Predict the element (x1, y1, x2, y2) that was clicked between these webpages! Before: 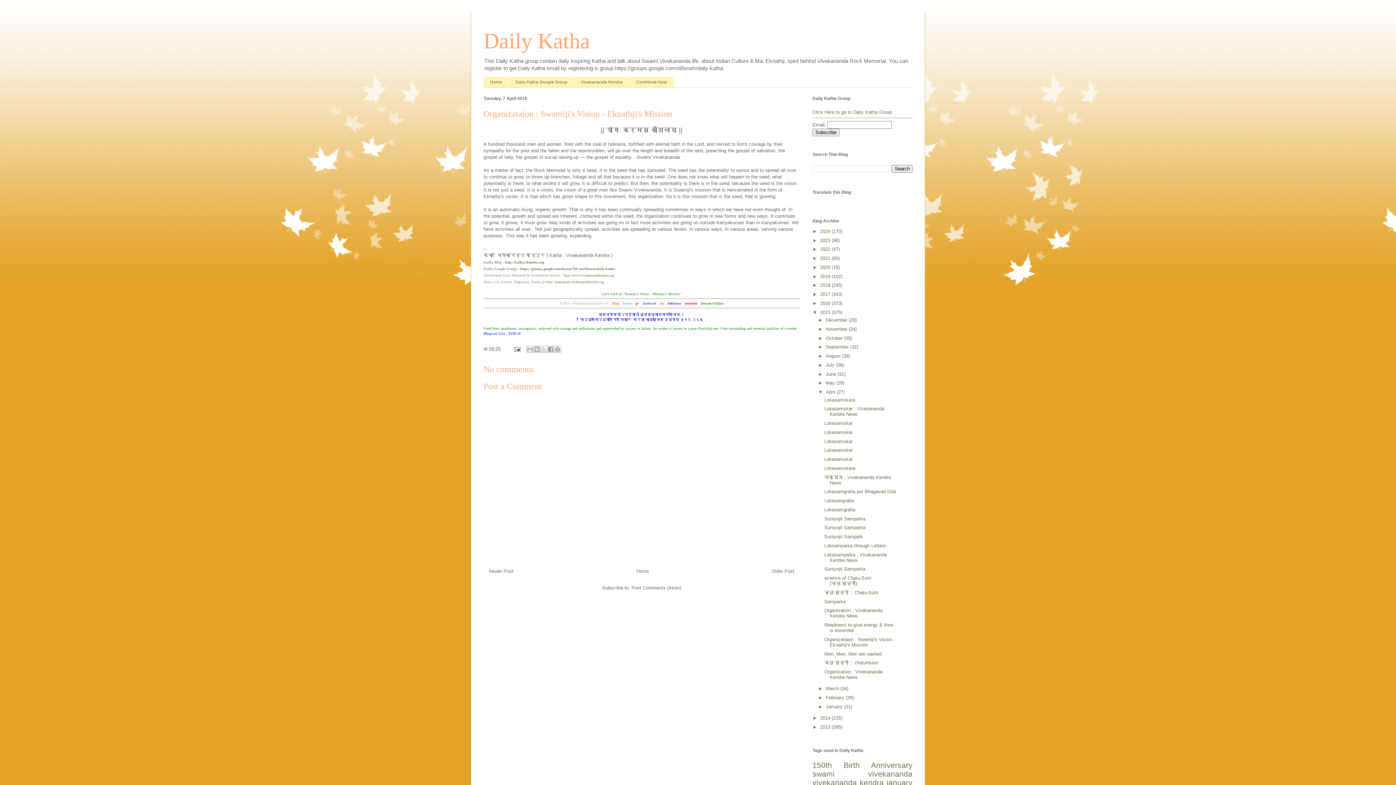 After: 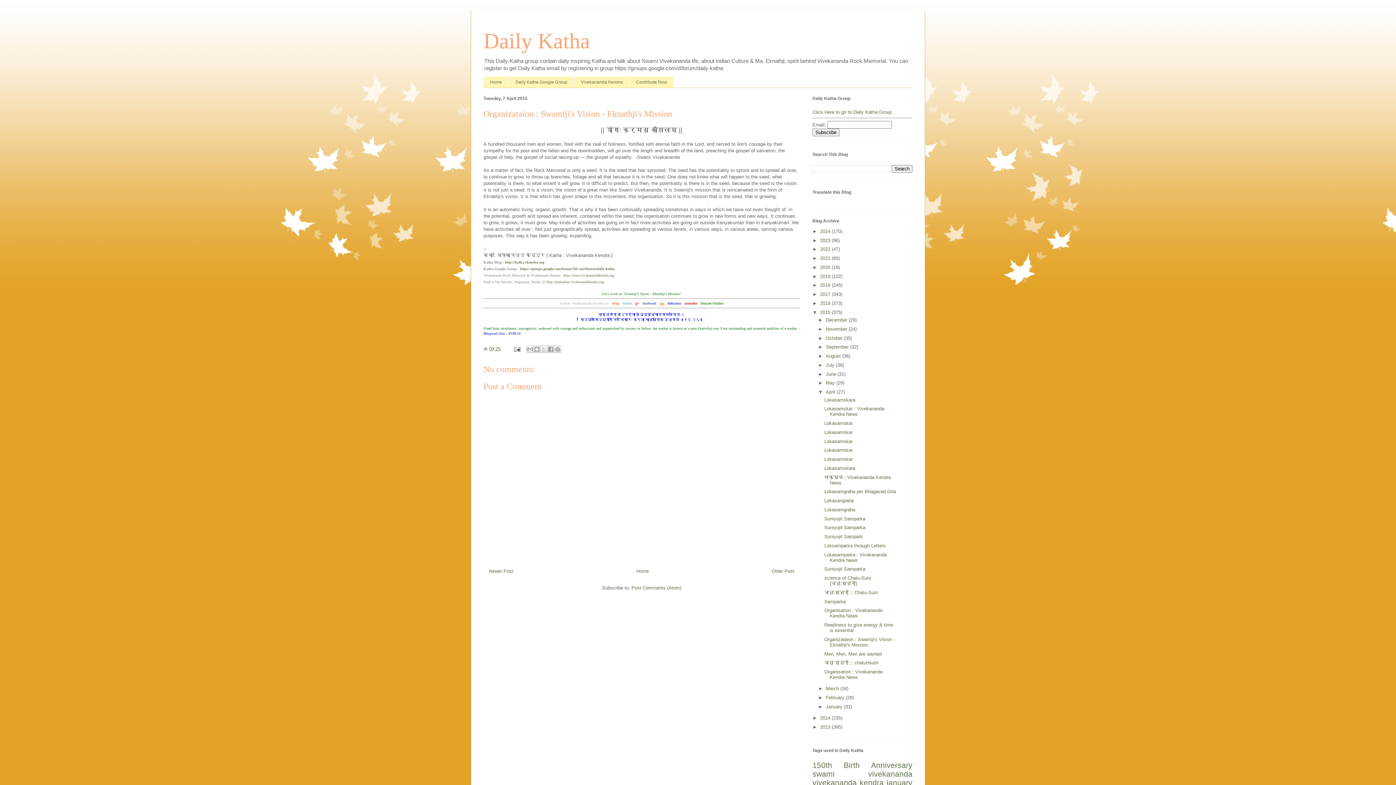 Action: label: rss bbox: (660, 301, 664, 305)